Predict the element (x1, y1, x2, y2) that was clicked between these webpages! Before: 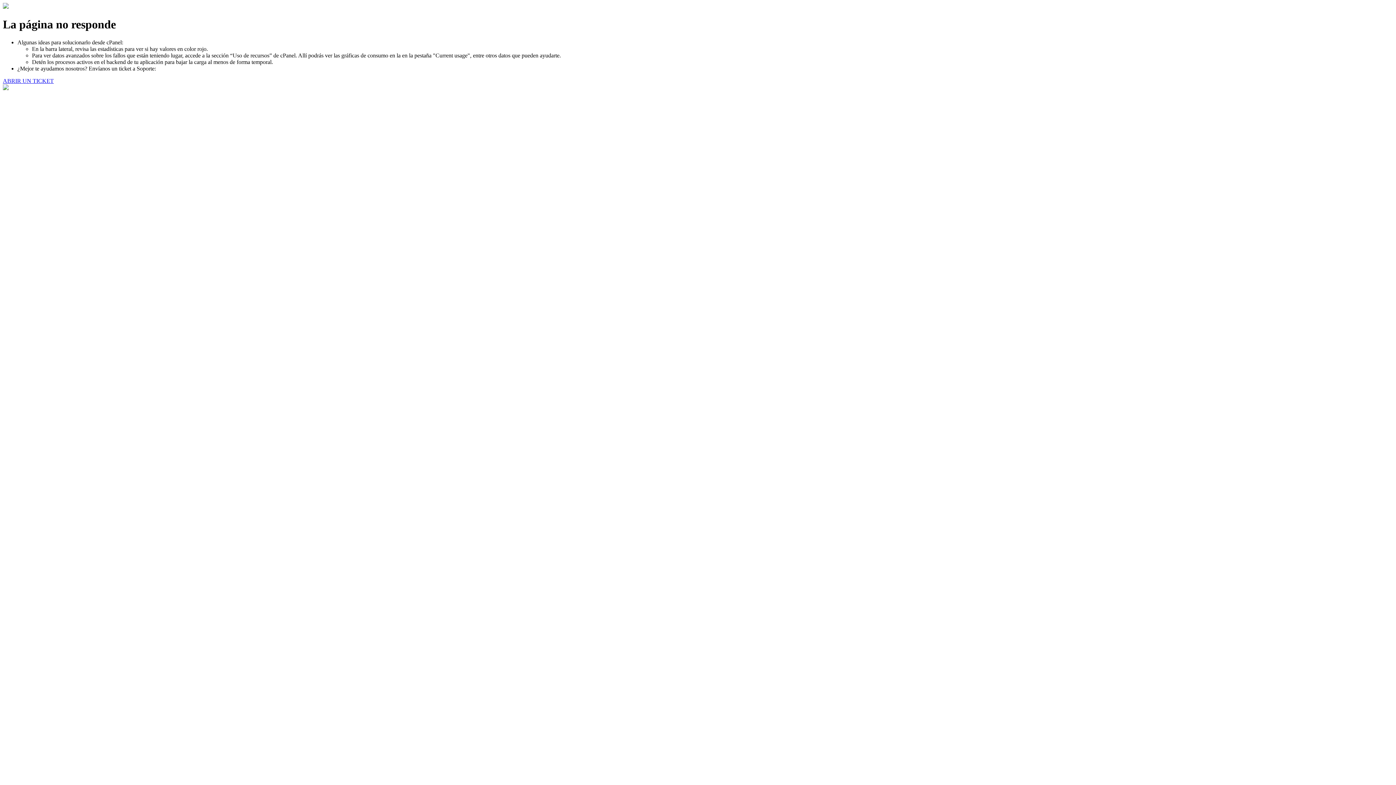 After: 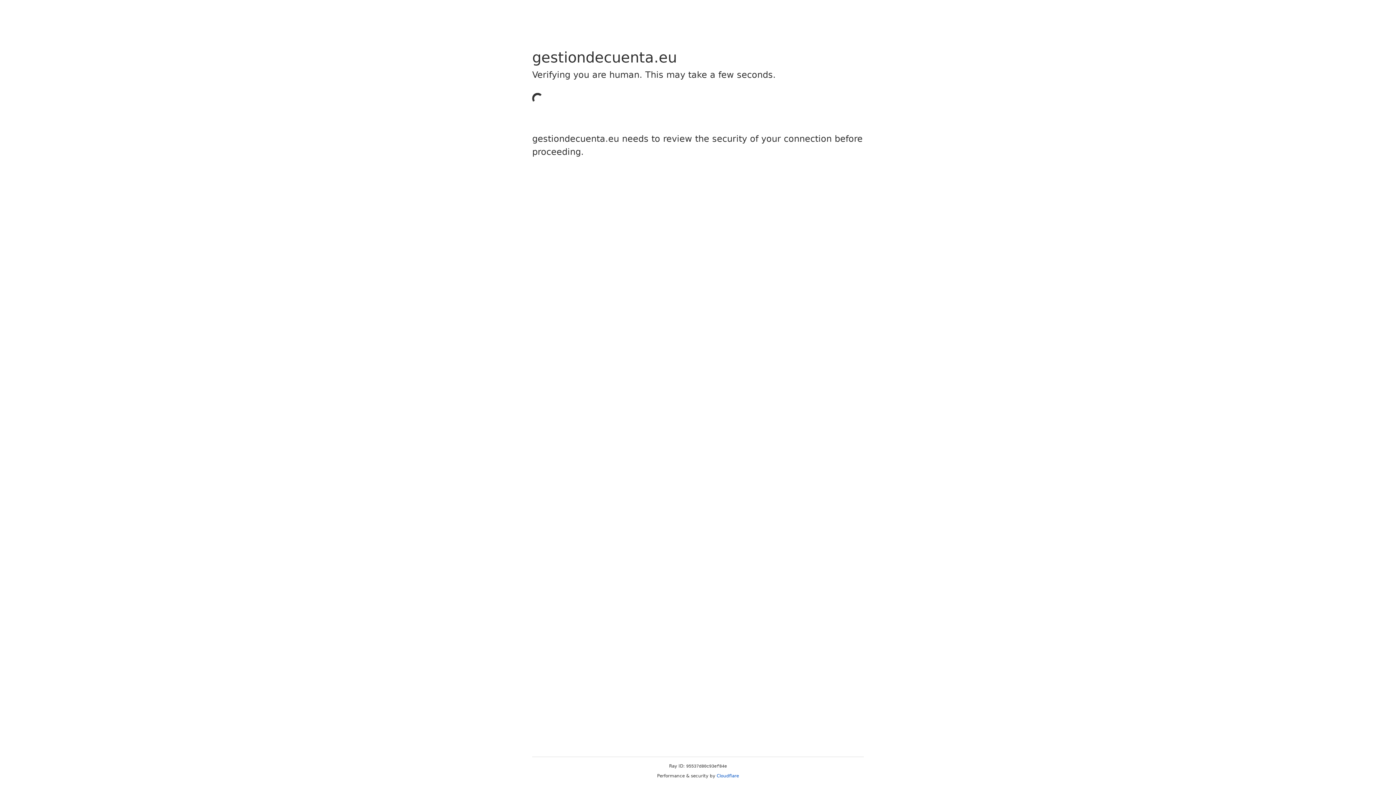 Action: bbox: (2, 77, 53, 83) label: ABRIR UN TICKET